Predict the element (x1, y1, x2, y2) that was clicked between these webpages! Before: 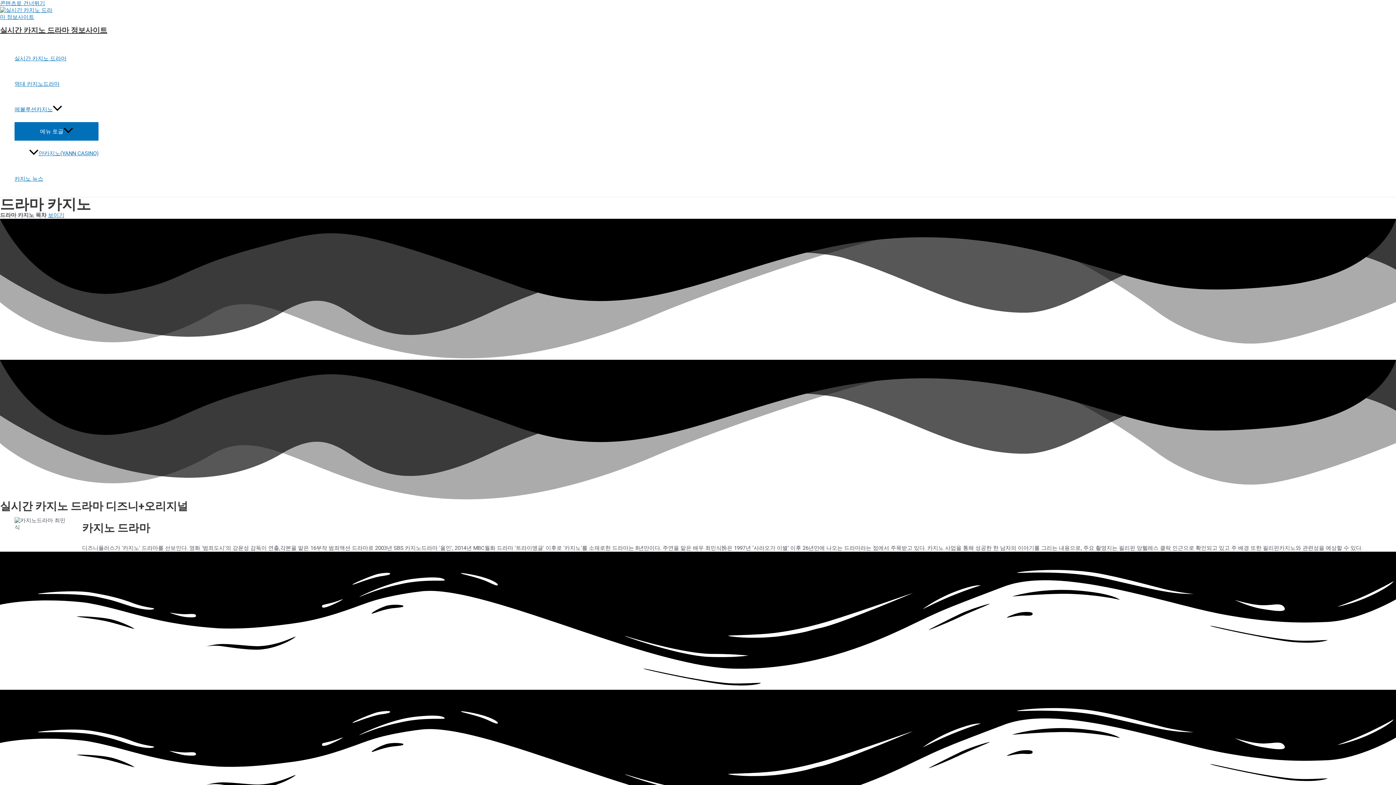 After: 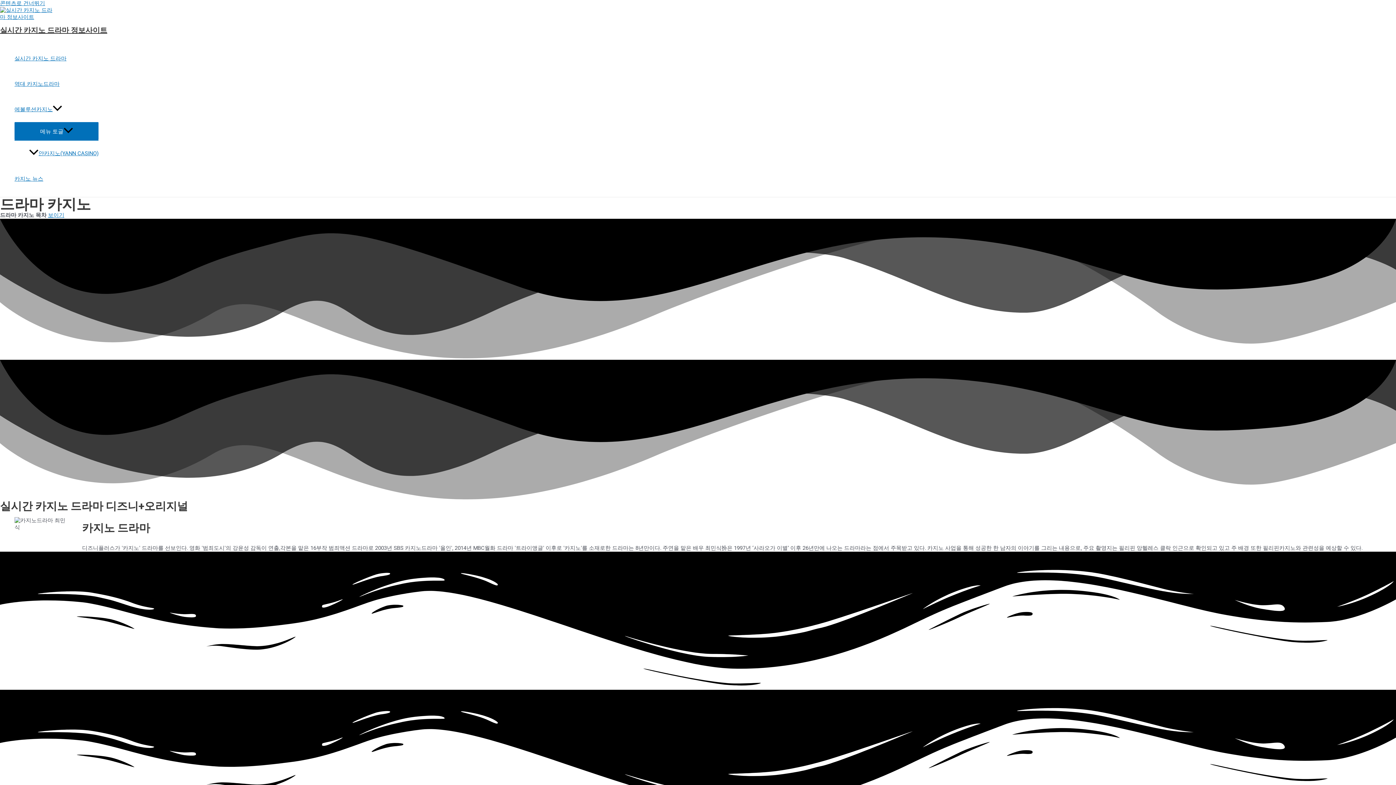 Action: bbox: (0, 25, 107, 34) label: 실시간 카지노 드라마 정보사이트